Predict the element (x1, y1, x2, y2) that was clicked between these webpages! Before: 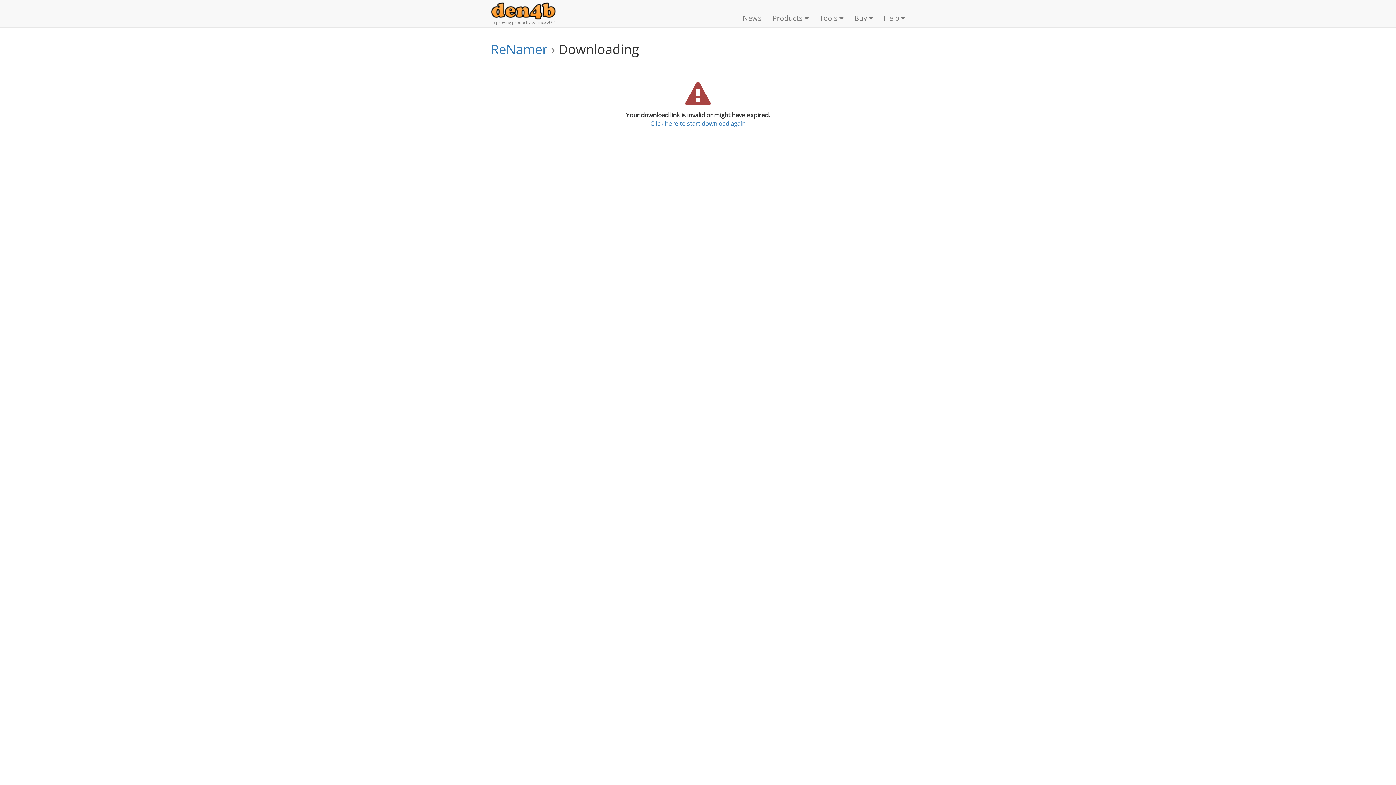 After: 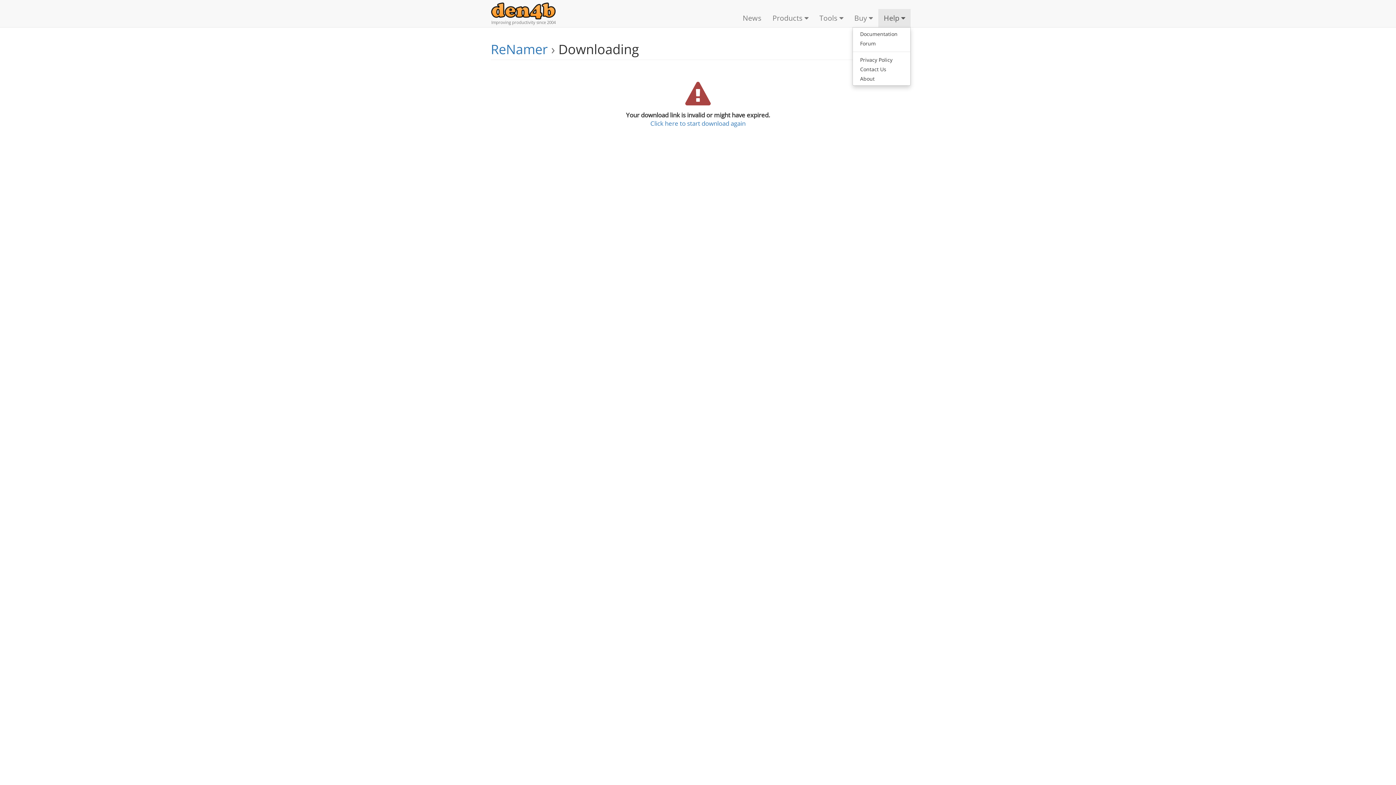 Action: bbox: (878, 9, 910, 27) label: Help 